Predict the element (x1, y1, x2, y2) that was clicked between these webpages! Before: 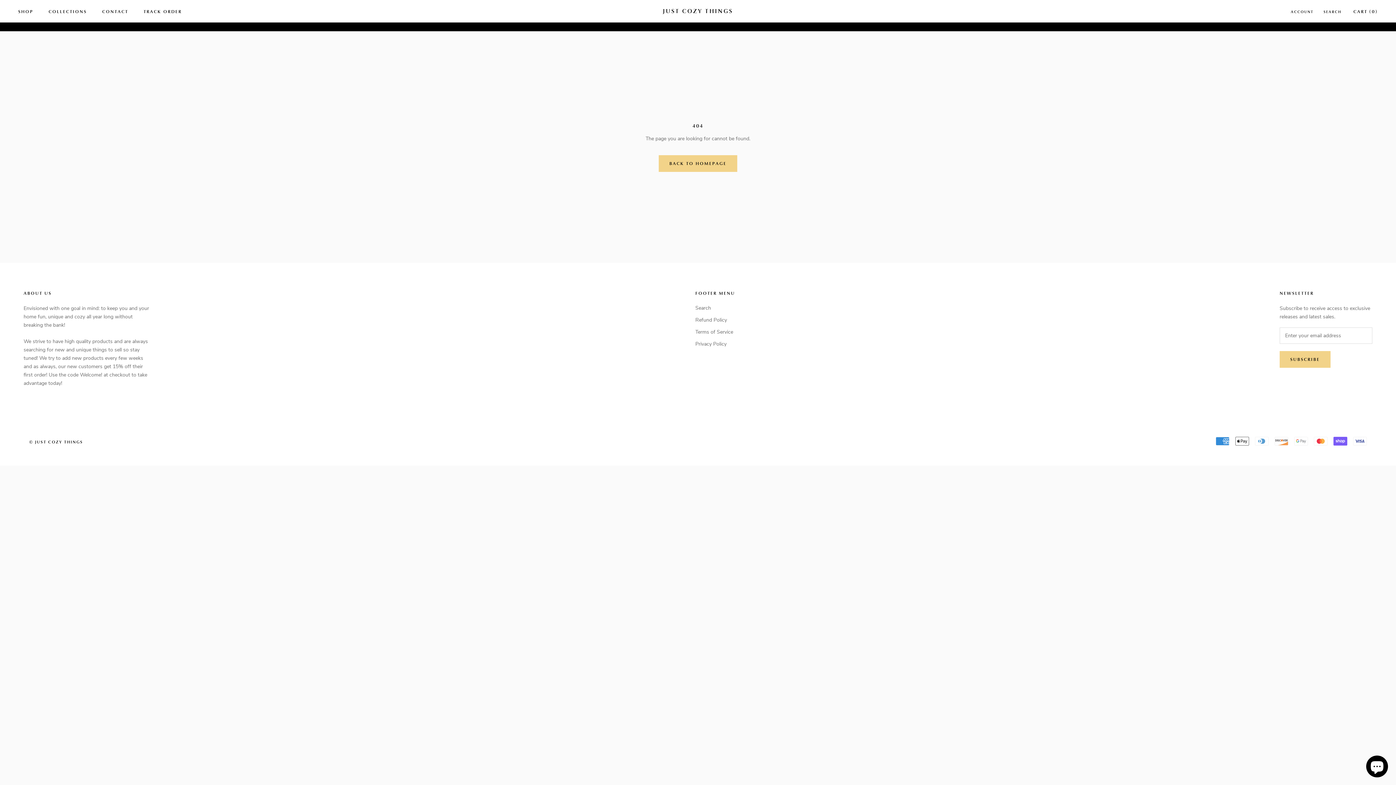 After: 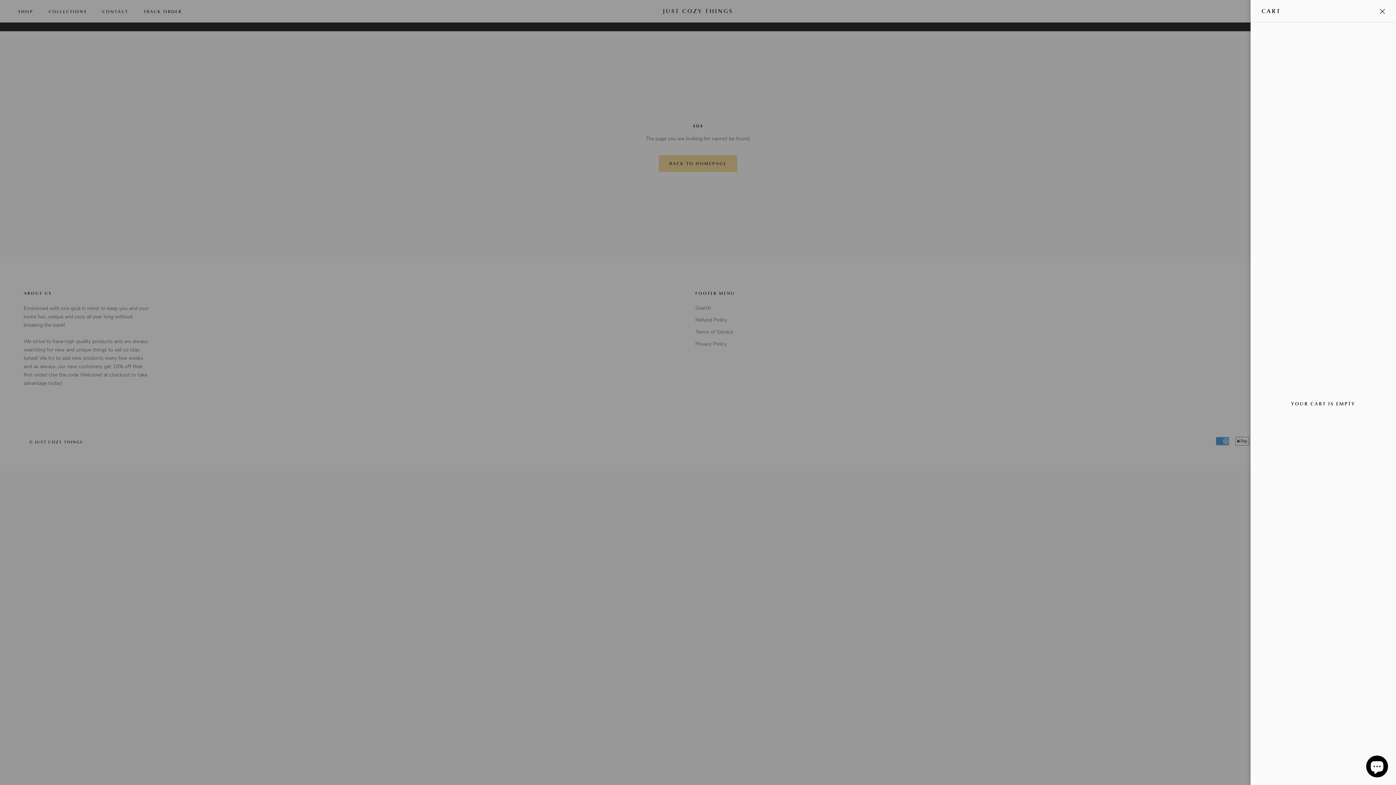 Action: label: Open cart bbox: (1353, 8, 1378, 14)